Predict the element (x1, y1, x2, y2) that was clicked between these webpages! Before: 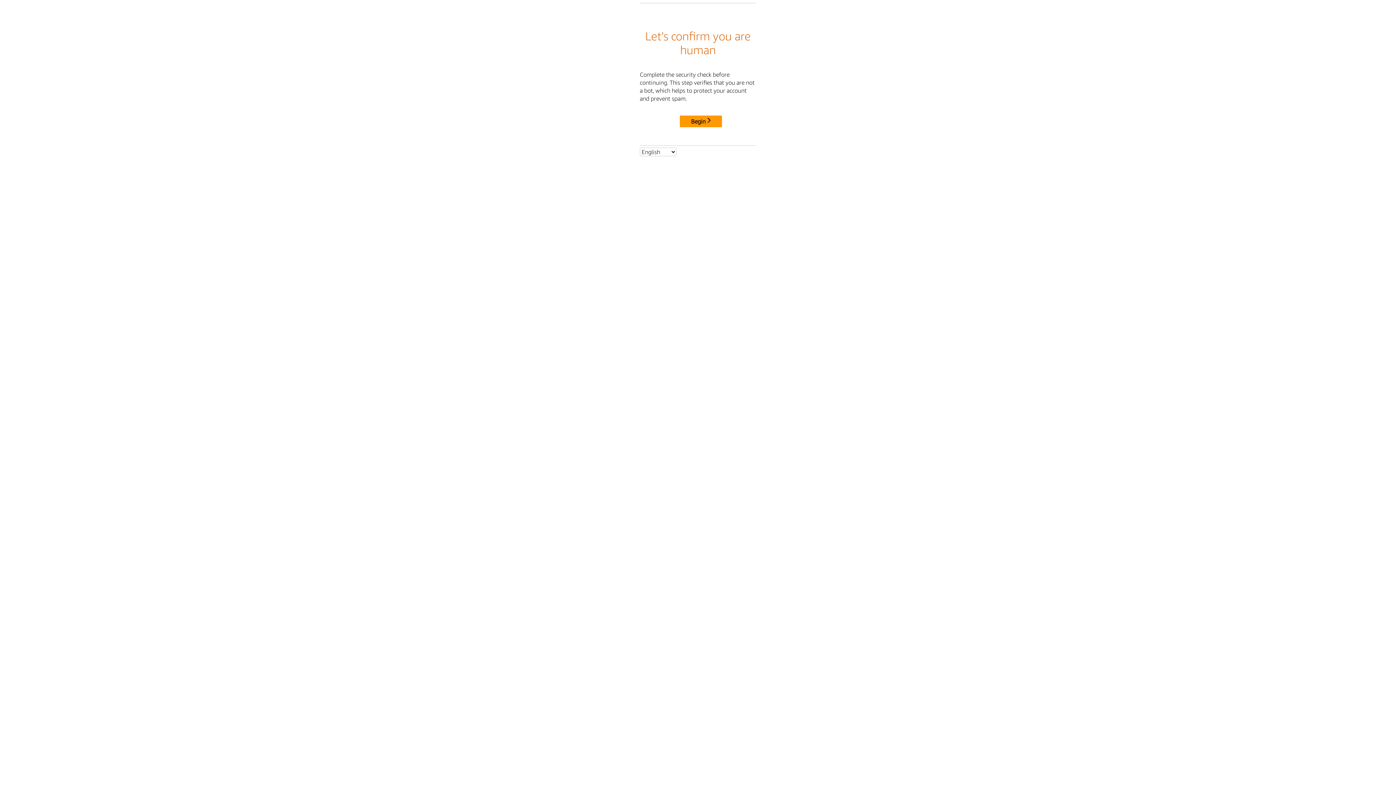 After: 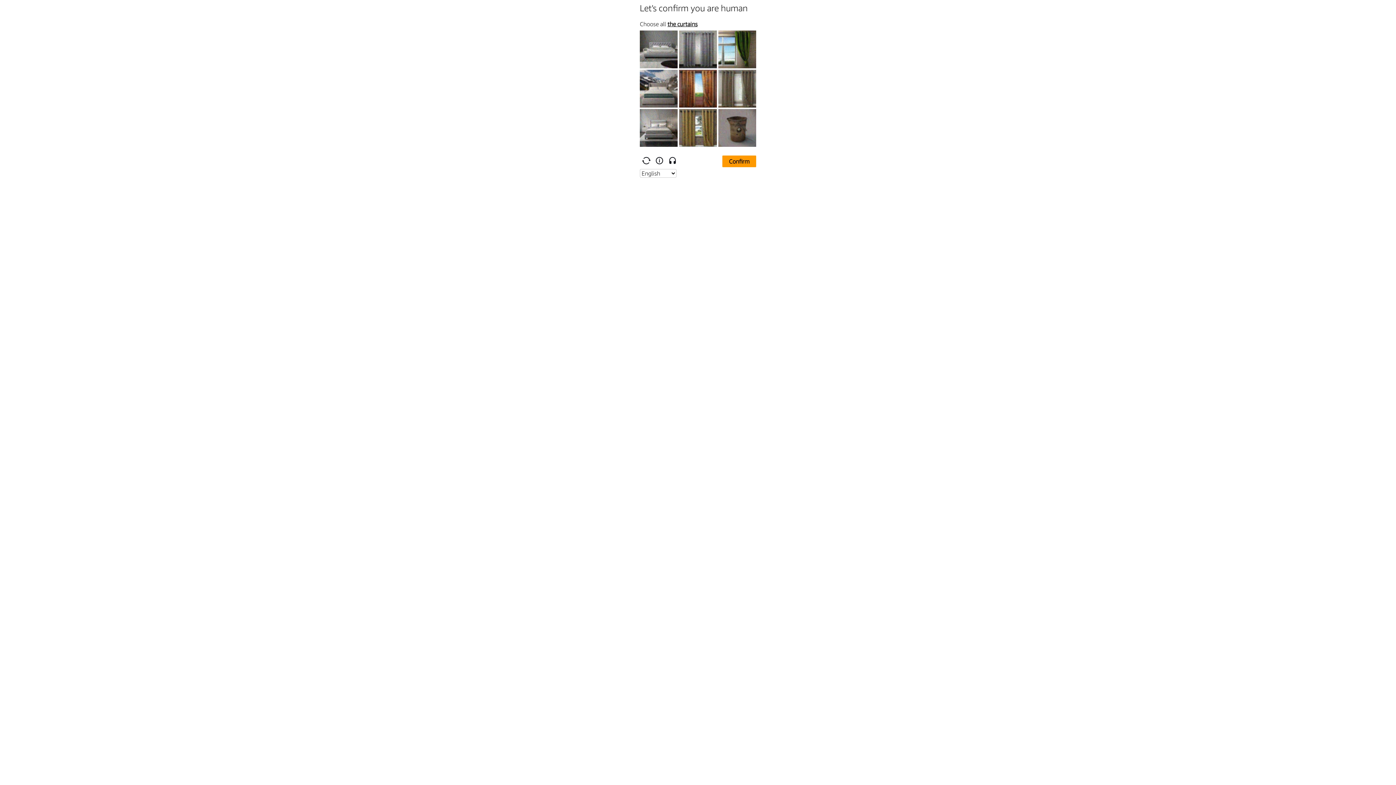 Action: label: Begin bbox: (680, 115, 722, 127)